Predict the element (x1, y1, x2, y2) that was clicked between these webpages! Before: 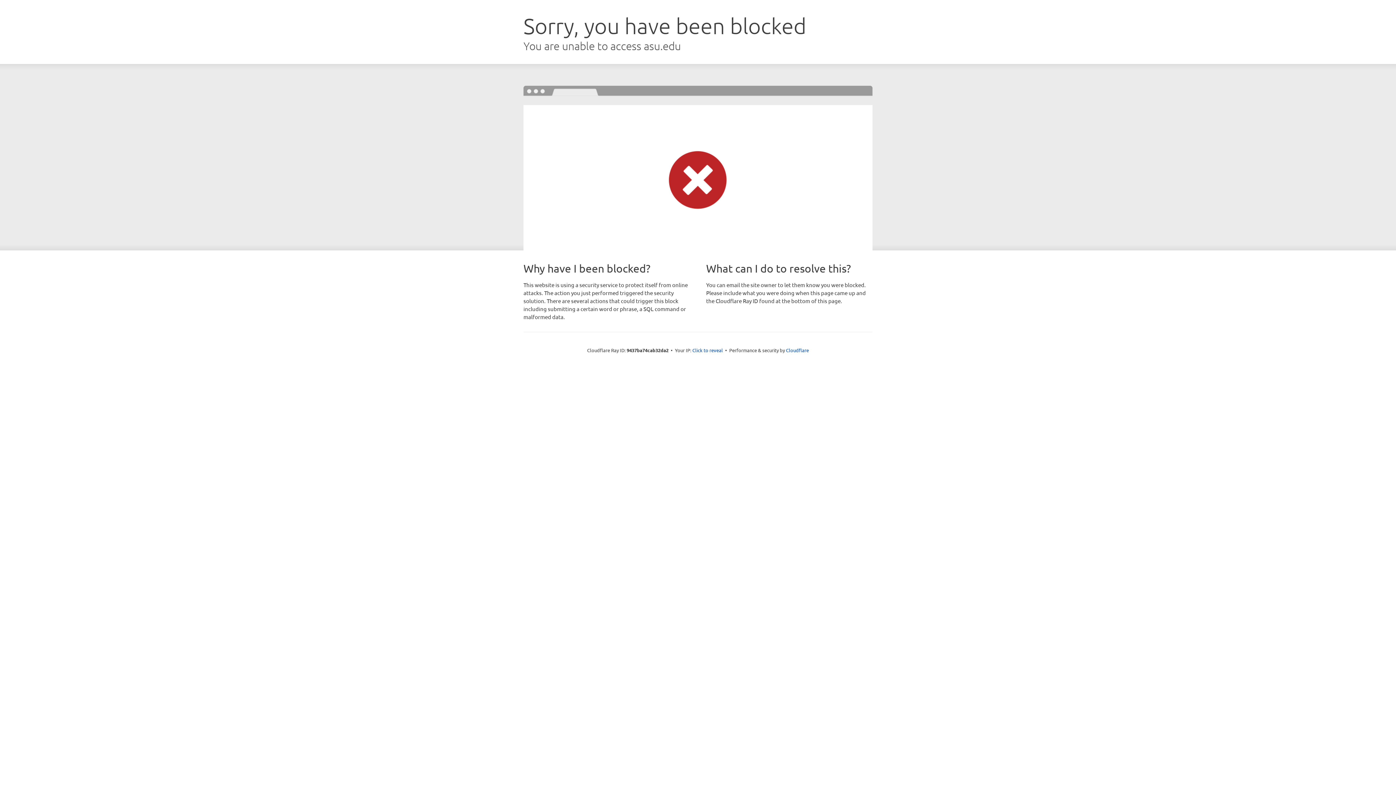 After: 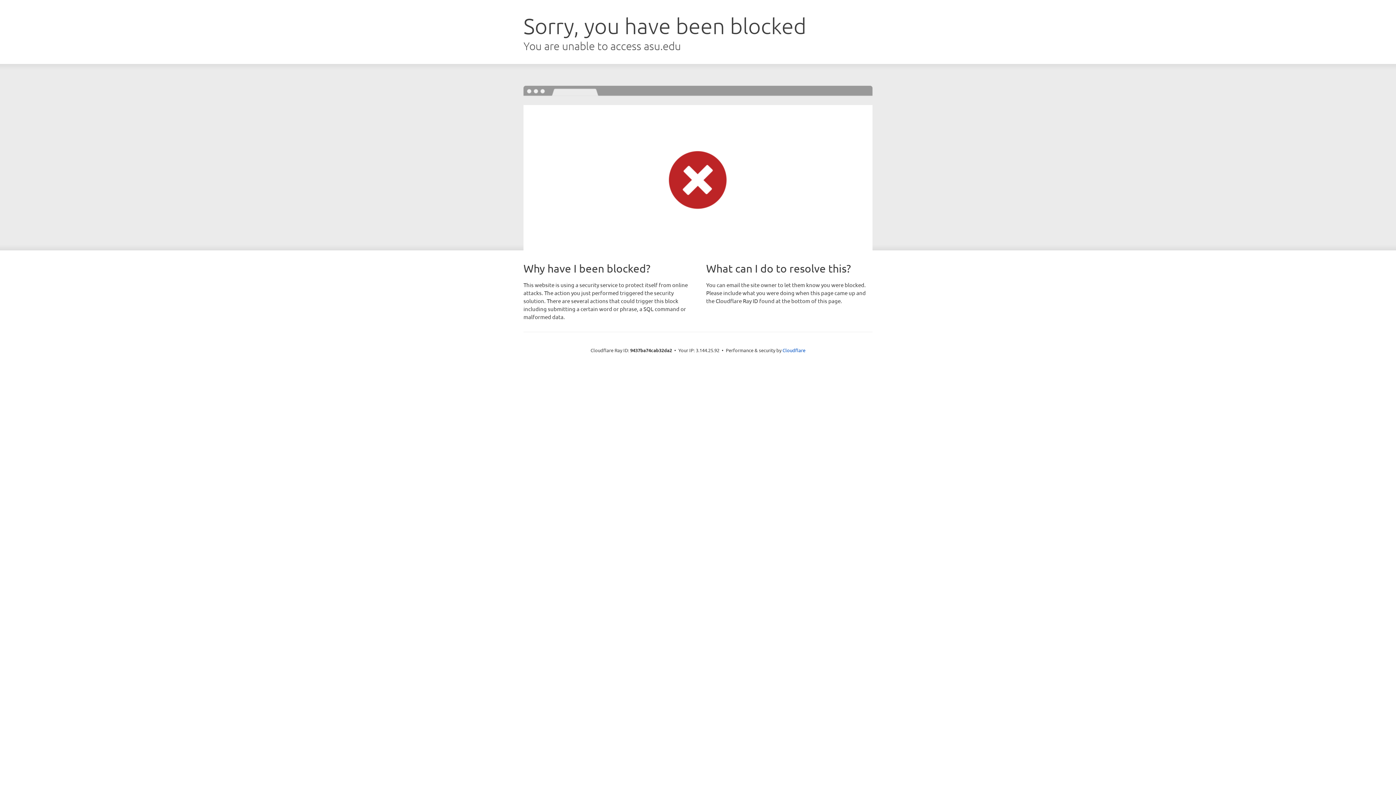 Action: label: Click to reveal bbox: (692, 346, 723, 353)